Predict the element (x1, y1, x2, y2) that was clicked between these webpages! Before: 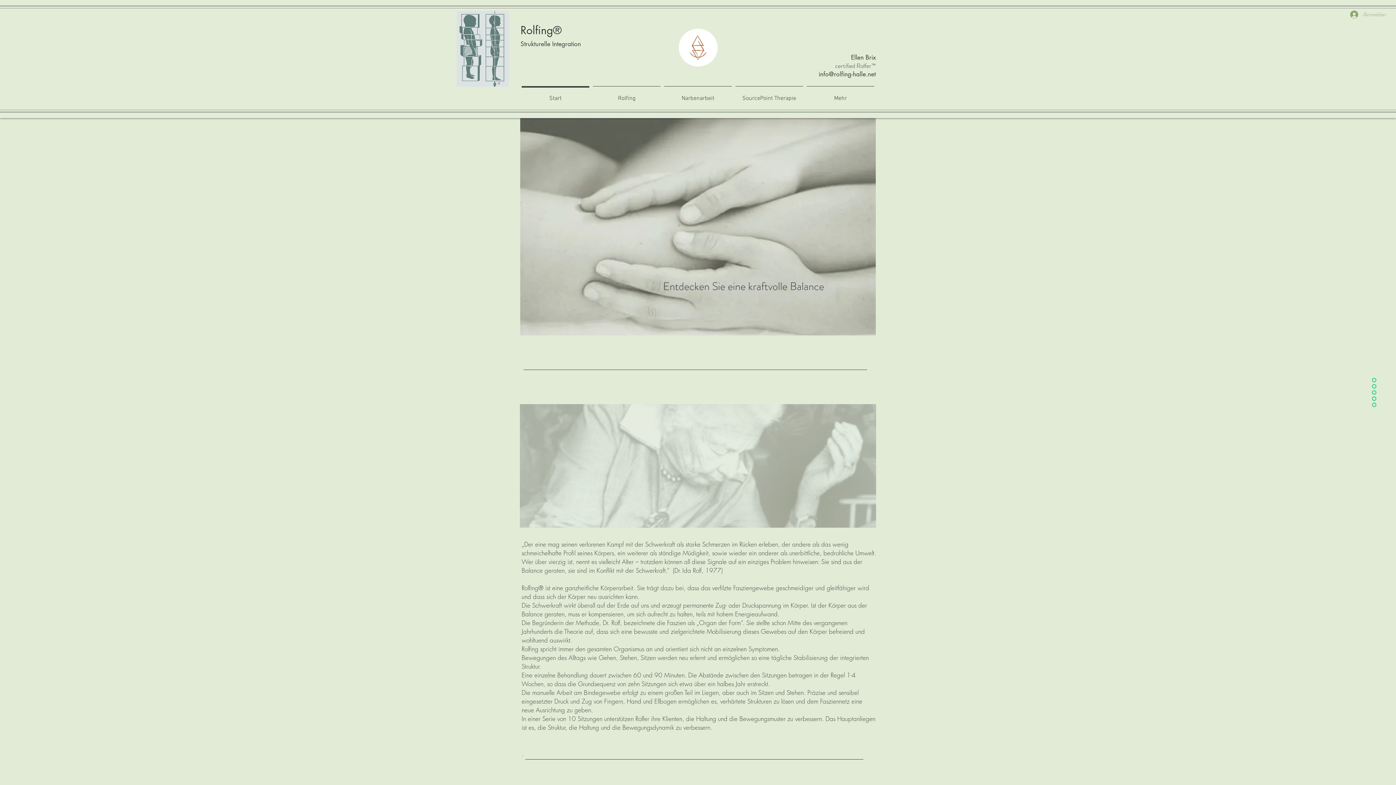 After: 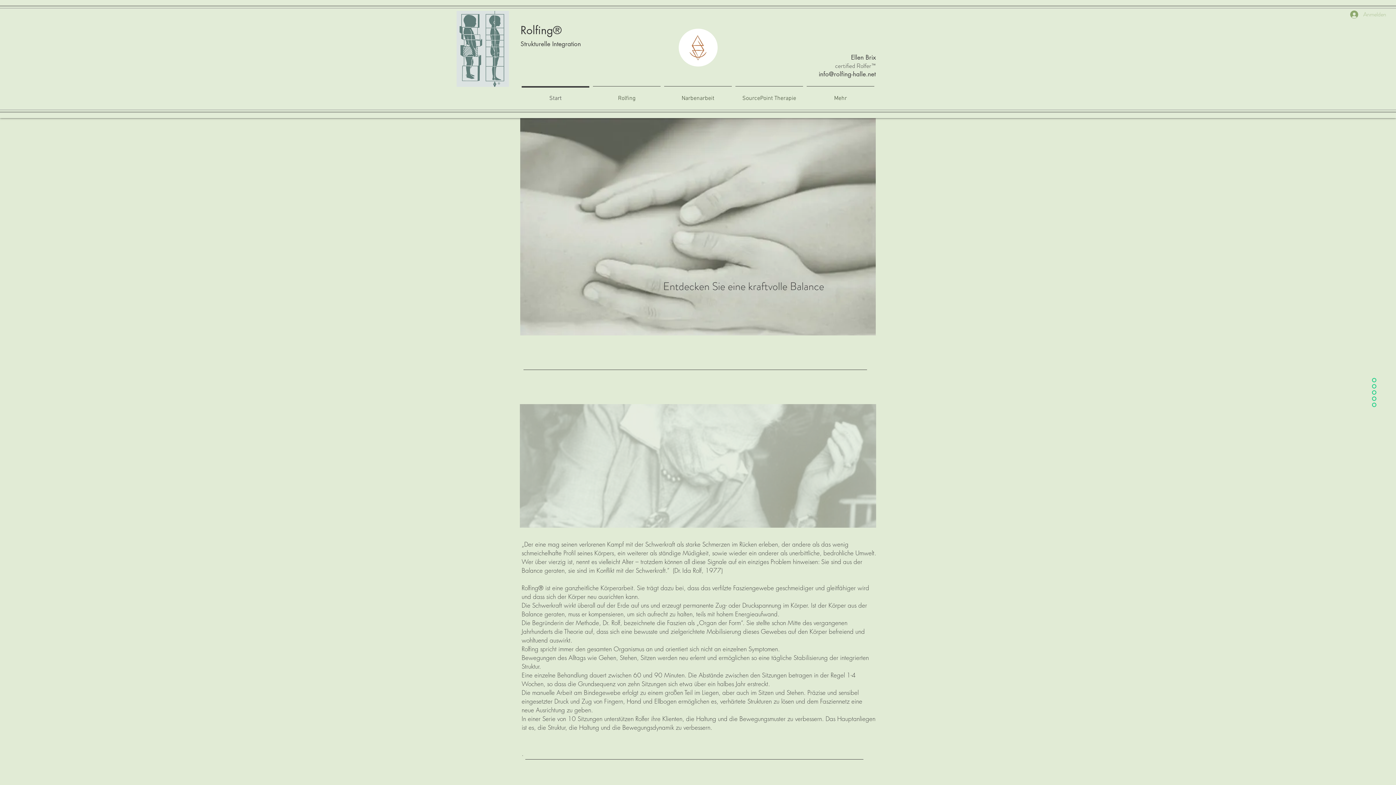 Action: bbox: (1345, 8, 1389, 20) label: Anmelden